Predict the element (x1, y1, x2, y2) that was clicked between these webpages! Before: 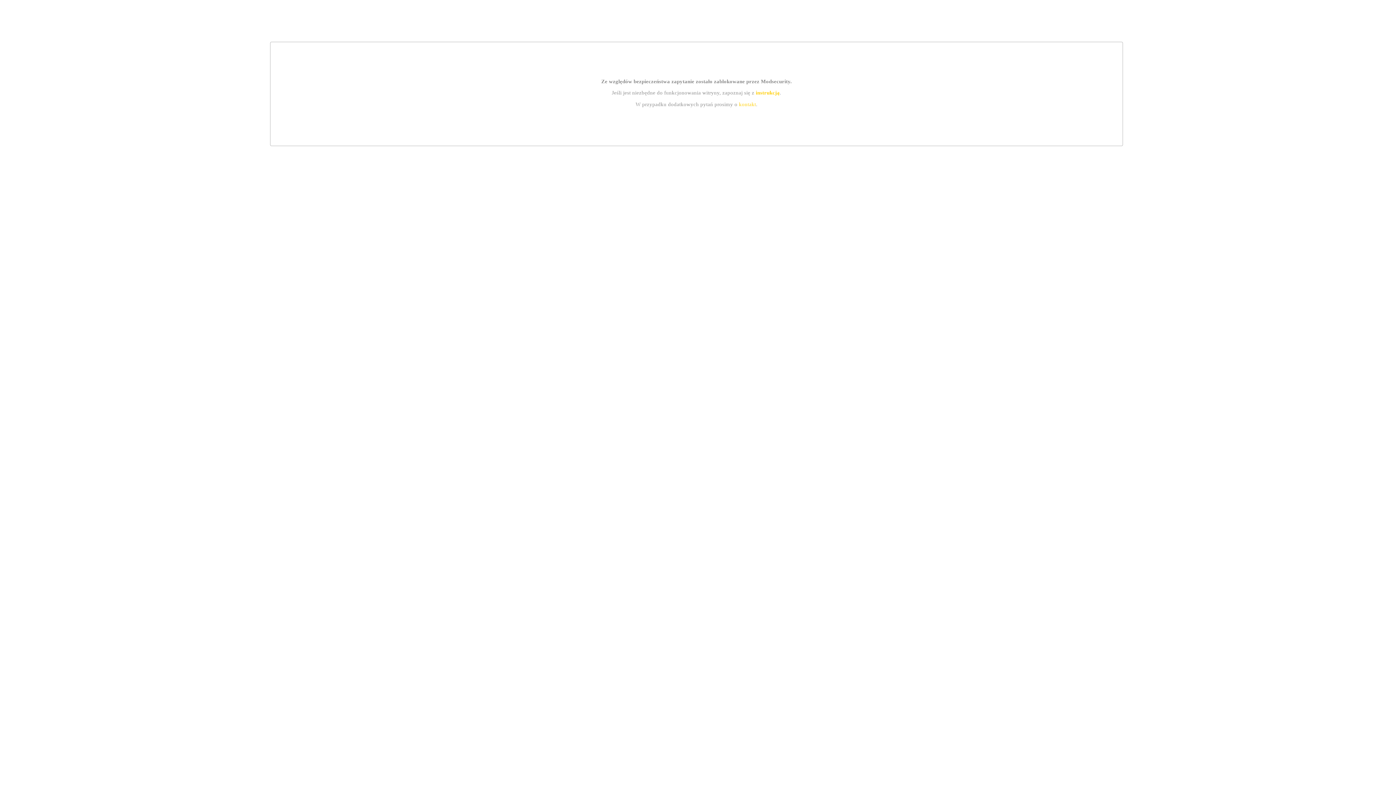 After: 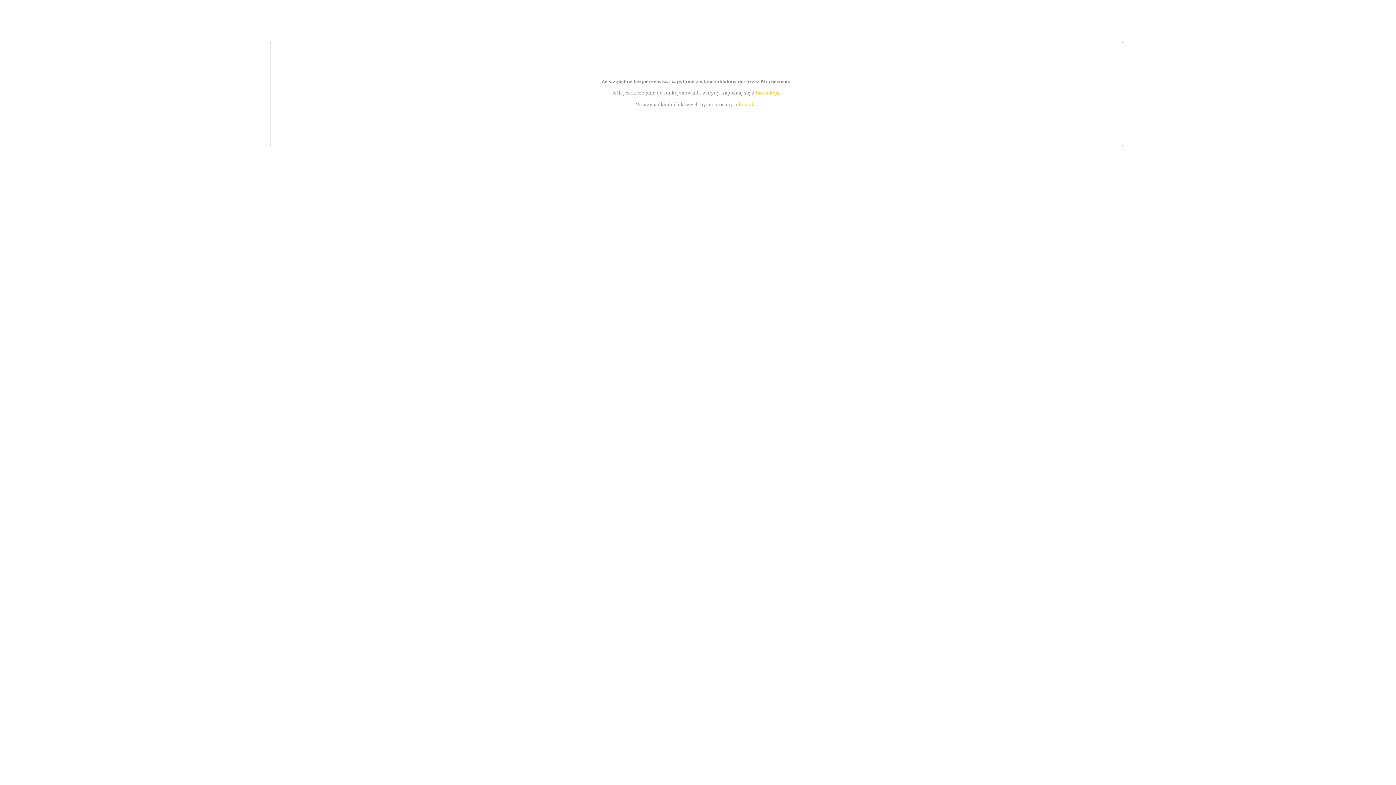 Action: label: kontakt bbox: (739, 101, 756, 107)